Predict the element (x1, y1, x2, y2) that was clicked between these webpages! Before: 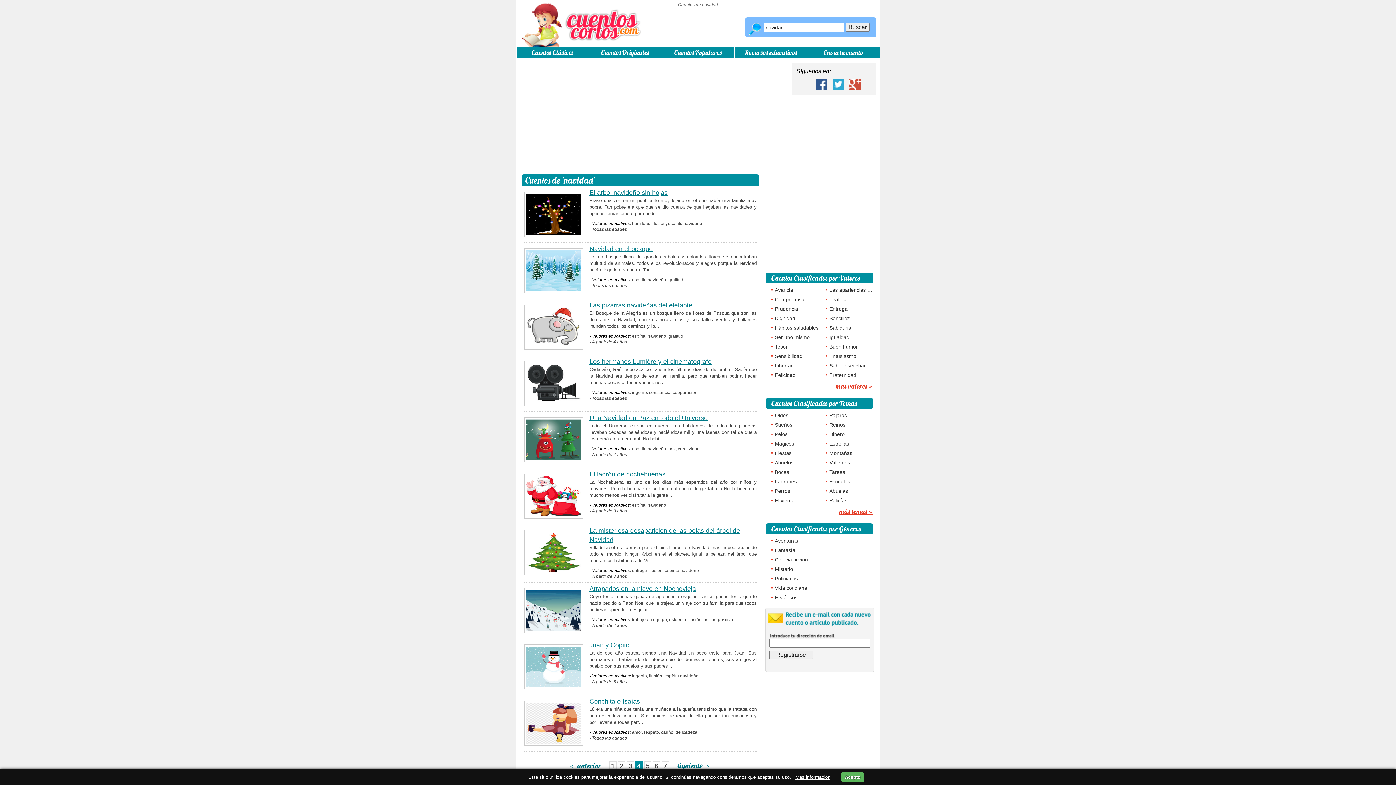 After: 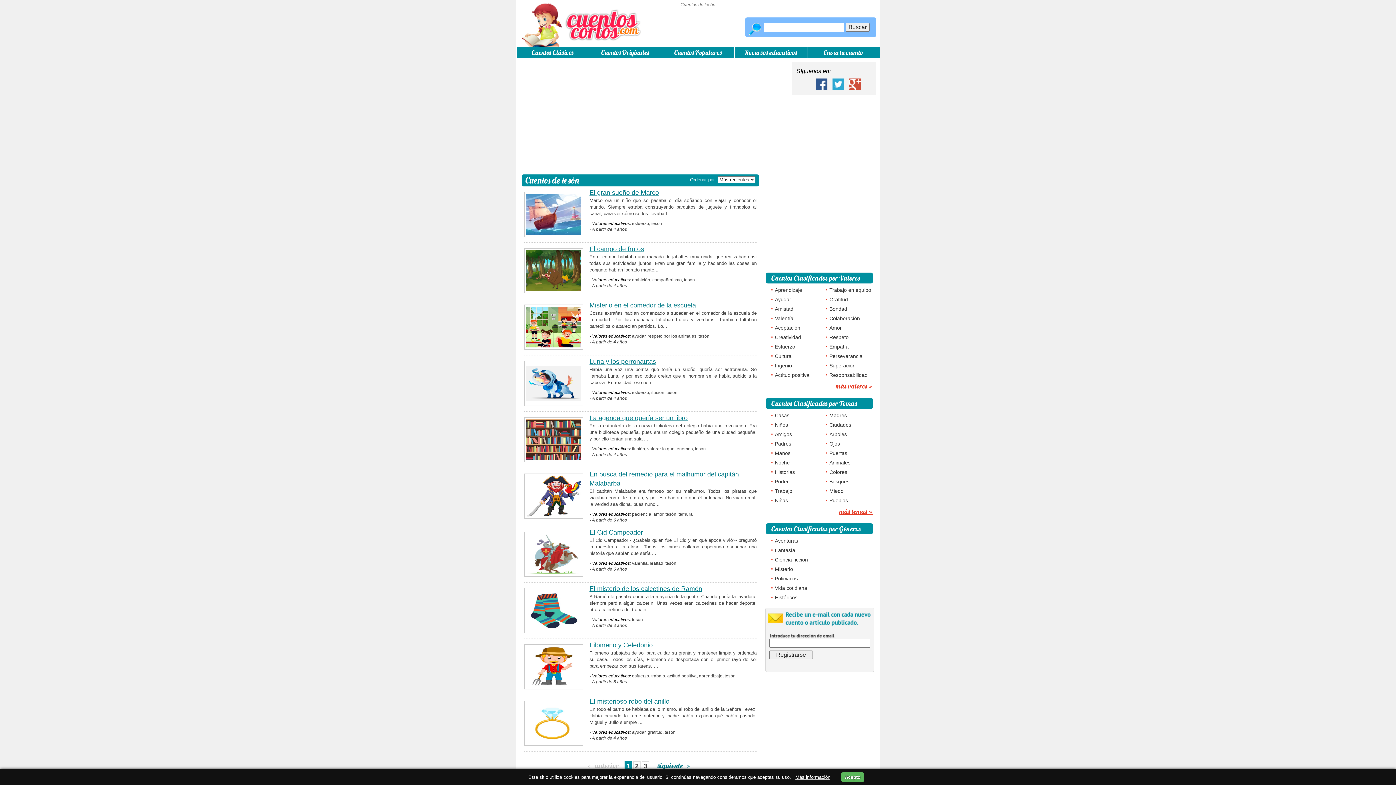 Action: label: Tesón bbox: (766, 340, 819, 349)